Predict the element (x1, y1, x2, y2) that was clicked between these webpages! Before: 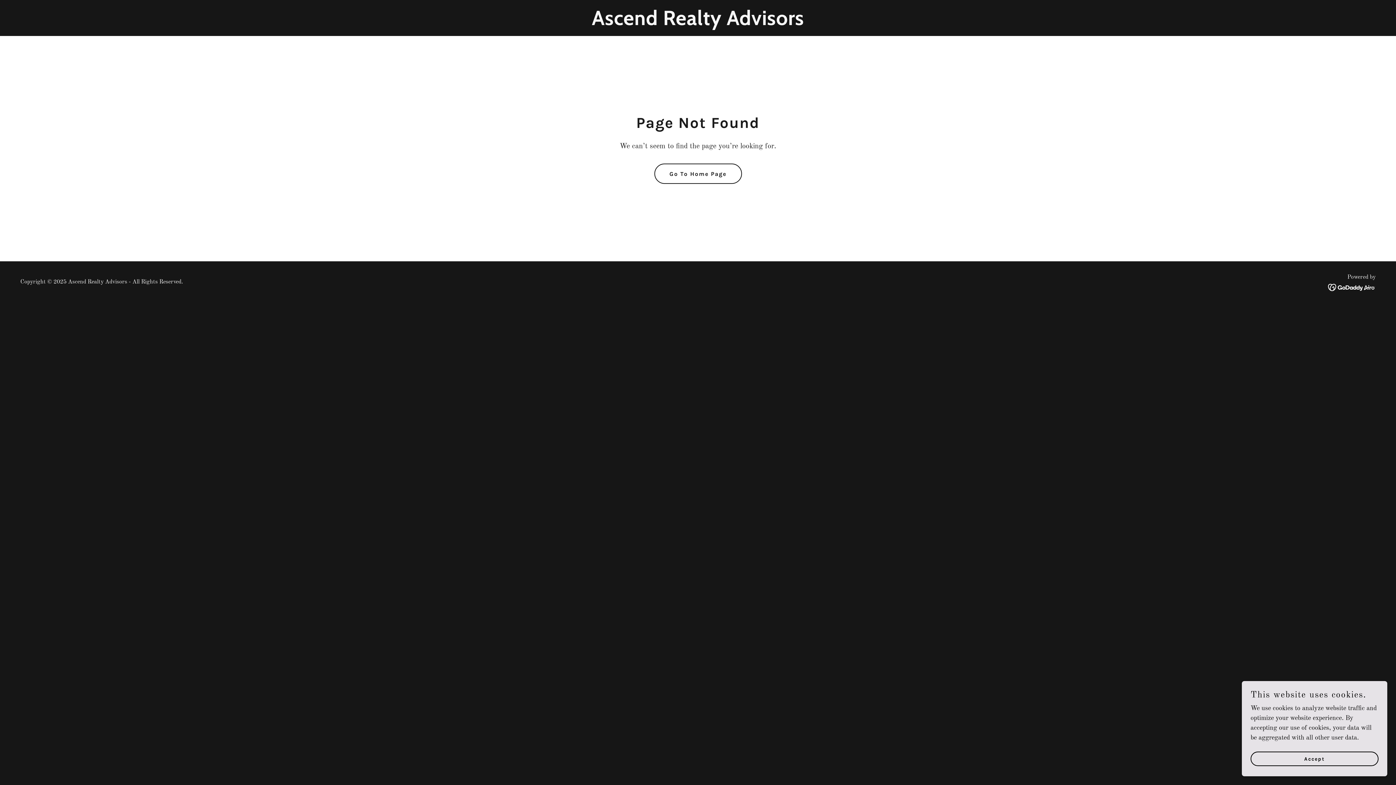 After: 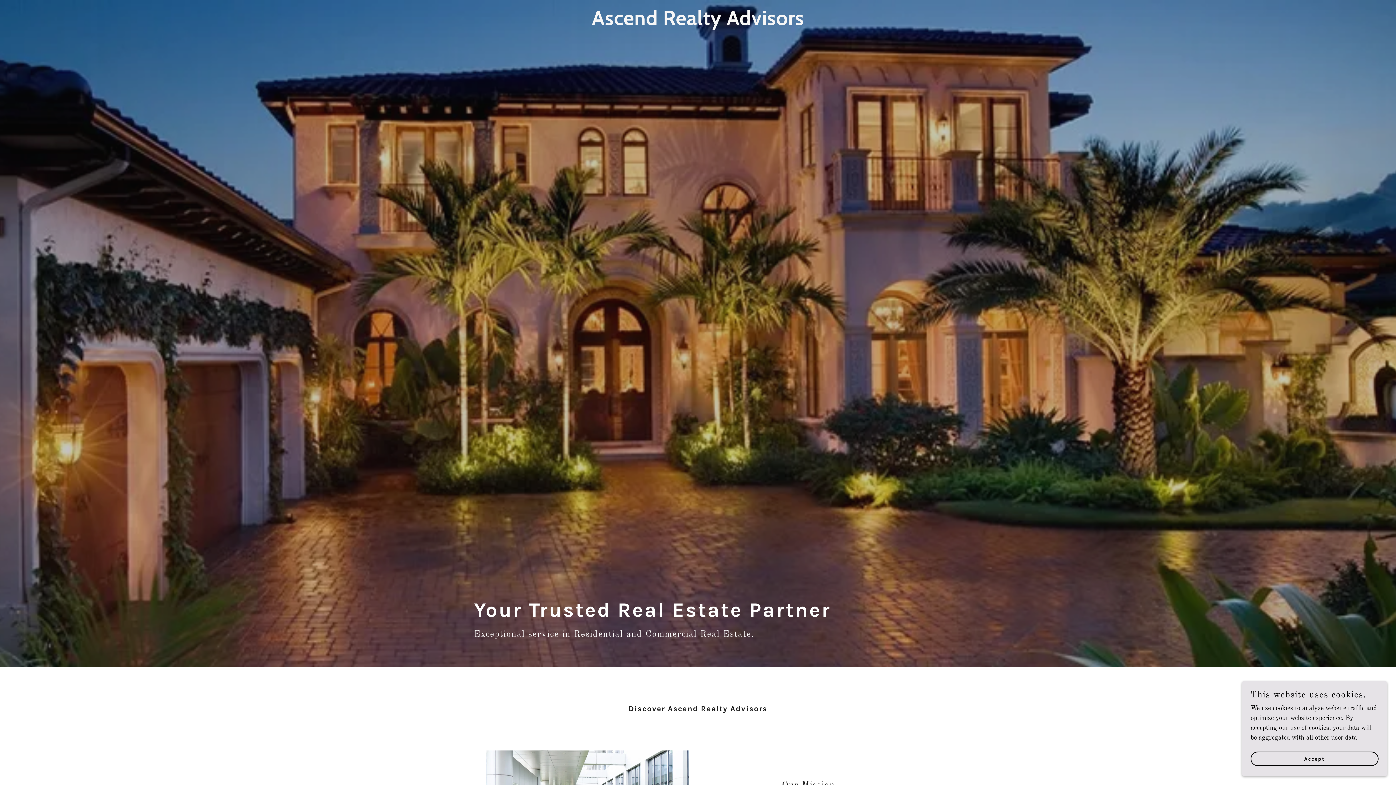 Action: bbox: (482, 20, 913, 26) label: Ascend Realty Advisors